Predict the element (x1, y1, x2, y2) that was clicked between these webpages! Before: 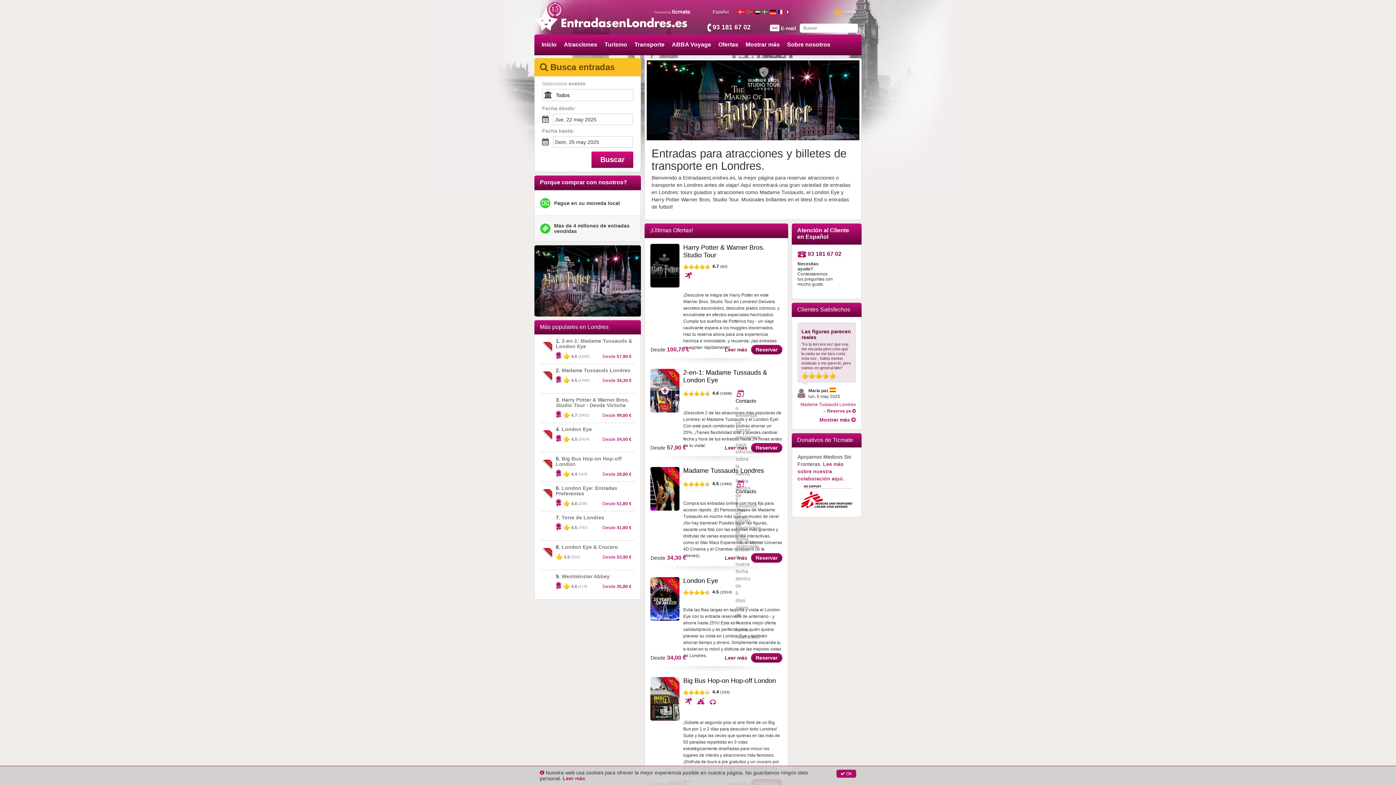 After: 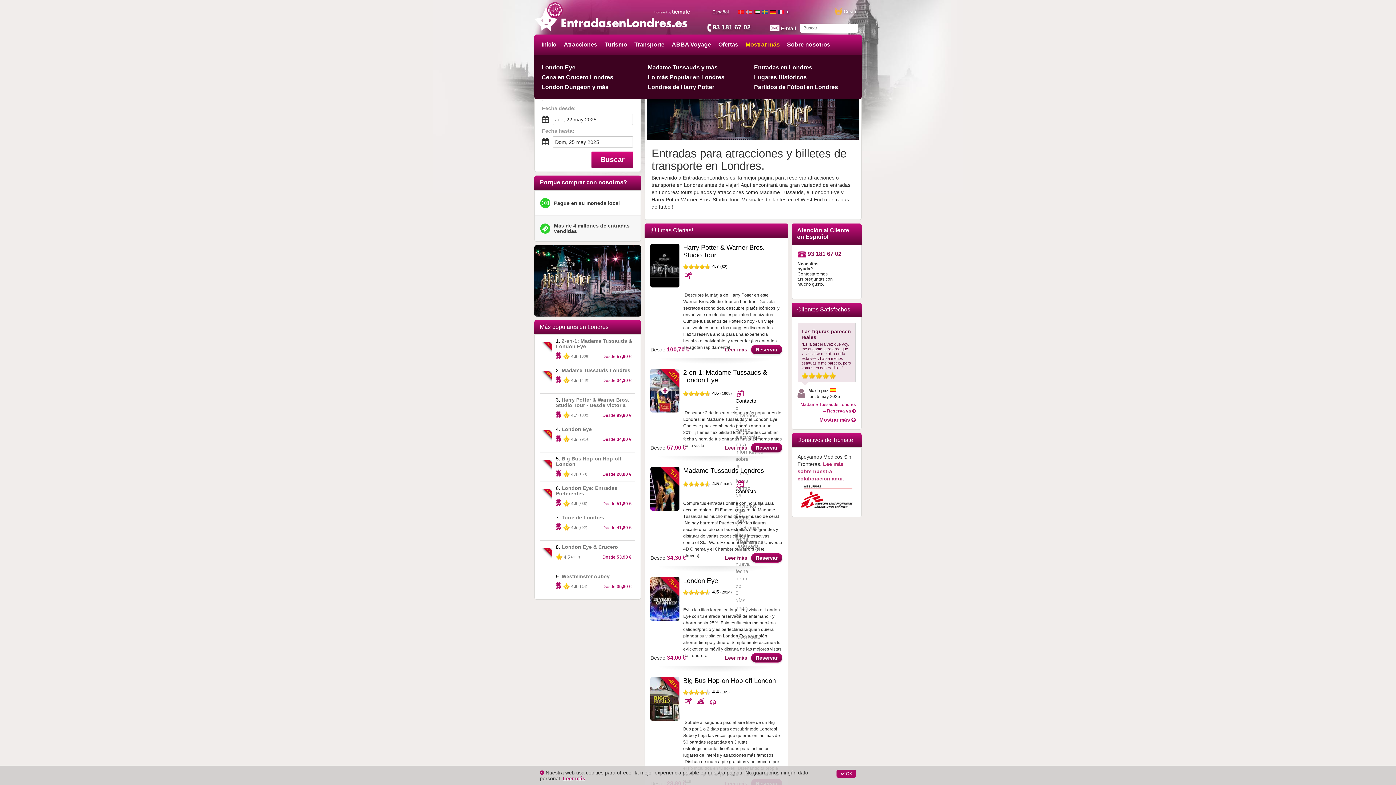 Action: bbox: (742, 34, 783, 54) label: Mostrar más